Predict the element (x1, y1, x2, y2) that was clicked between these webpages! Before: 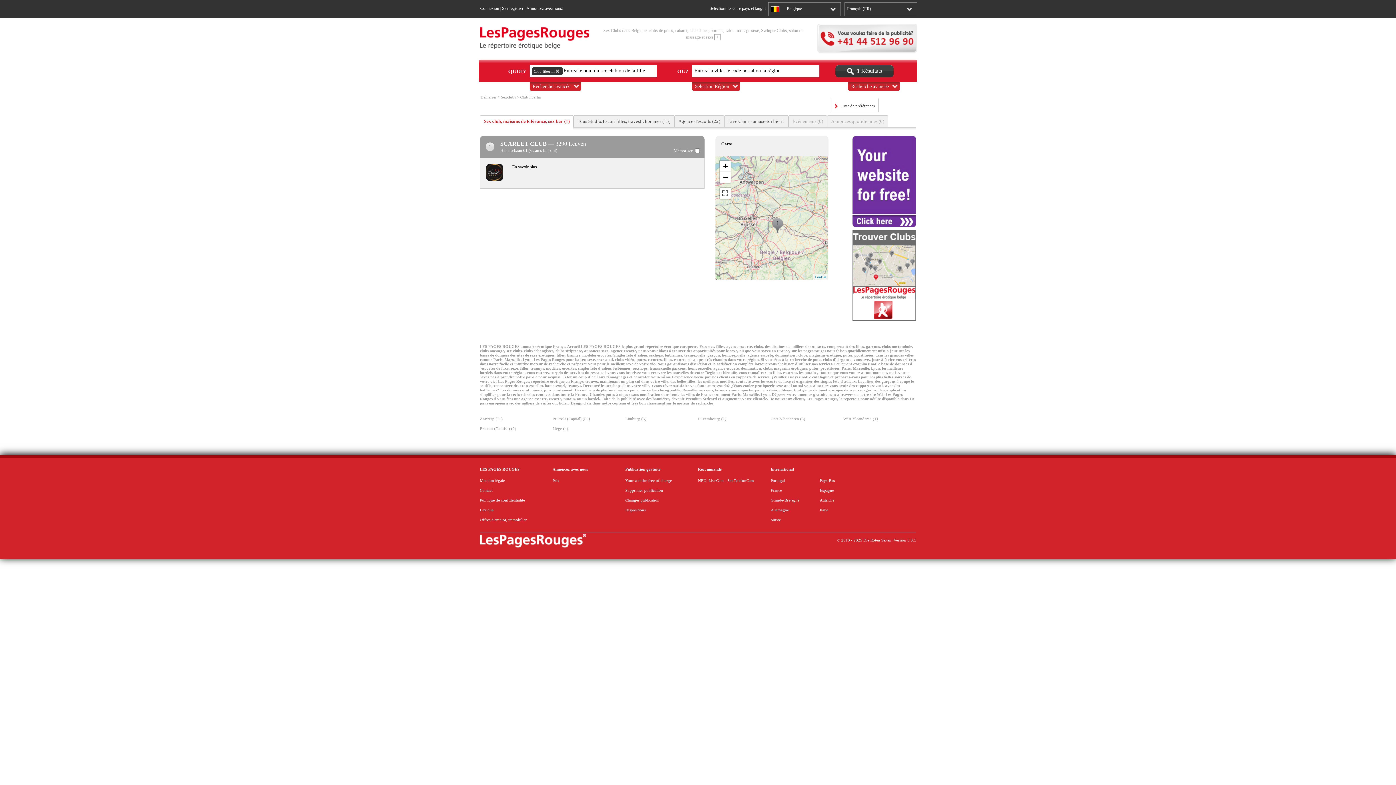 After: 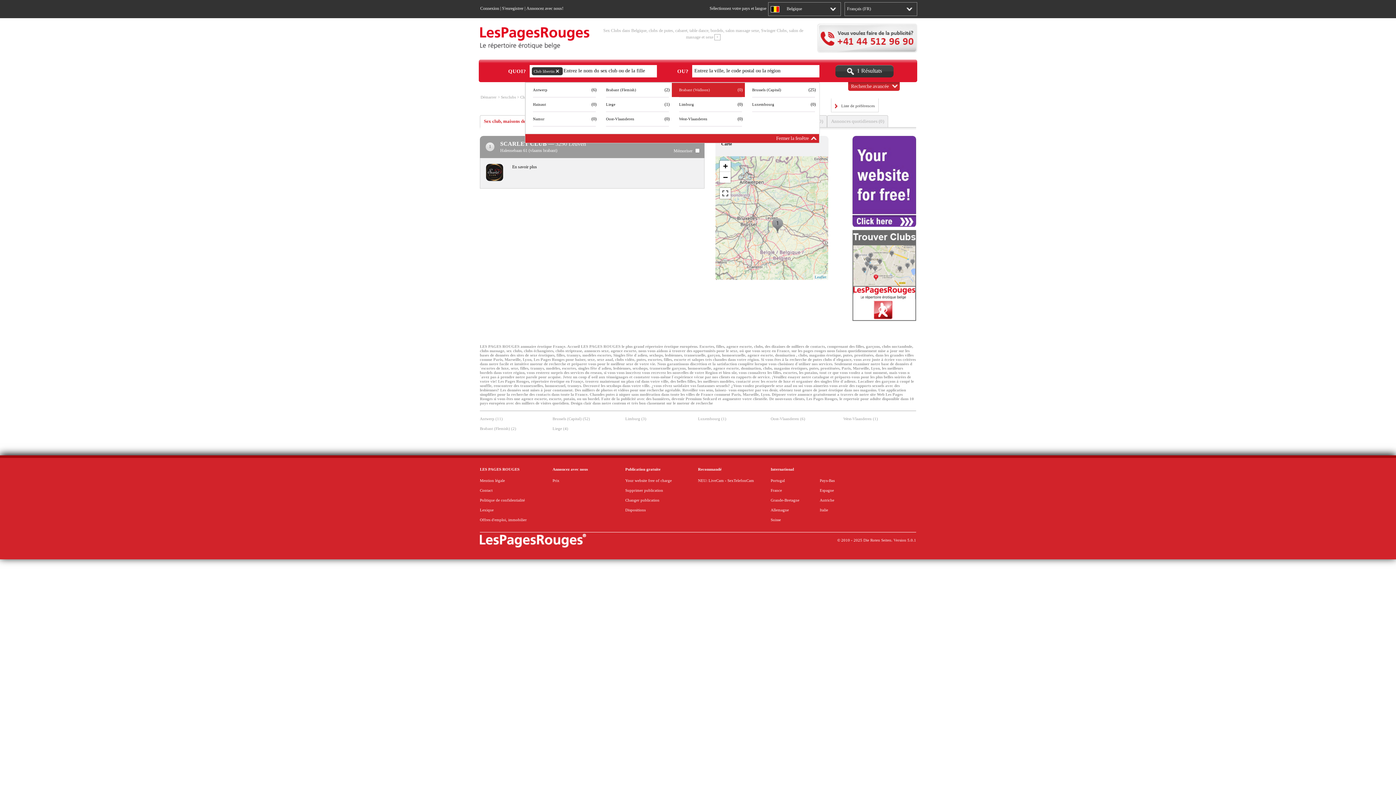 Action: label: Selection Région bbox: (692, 81, 740, 90)